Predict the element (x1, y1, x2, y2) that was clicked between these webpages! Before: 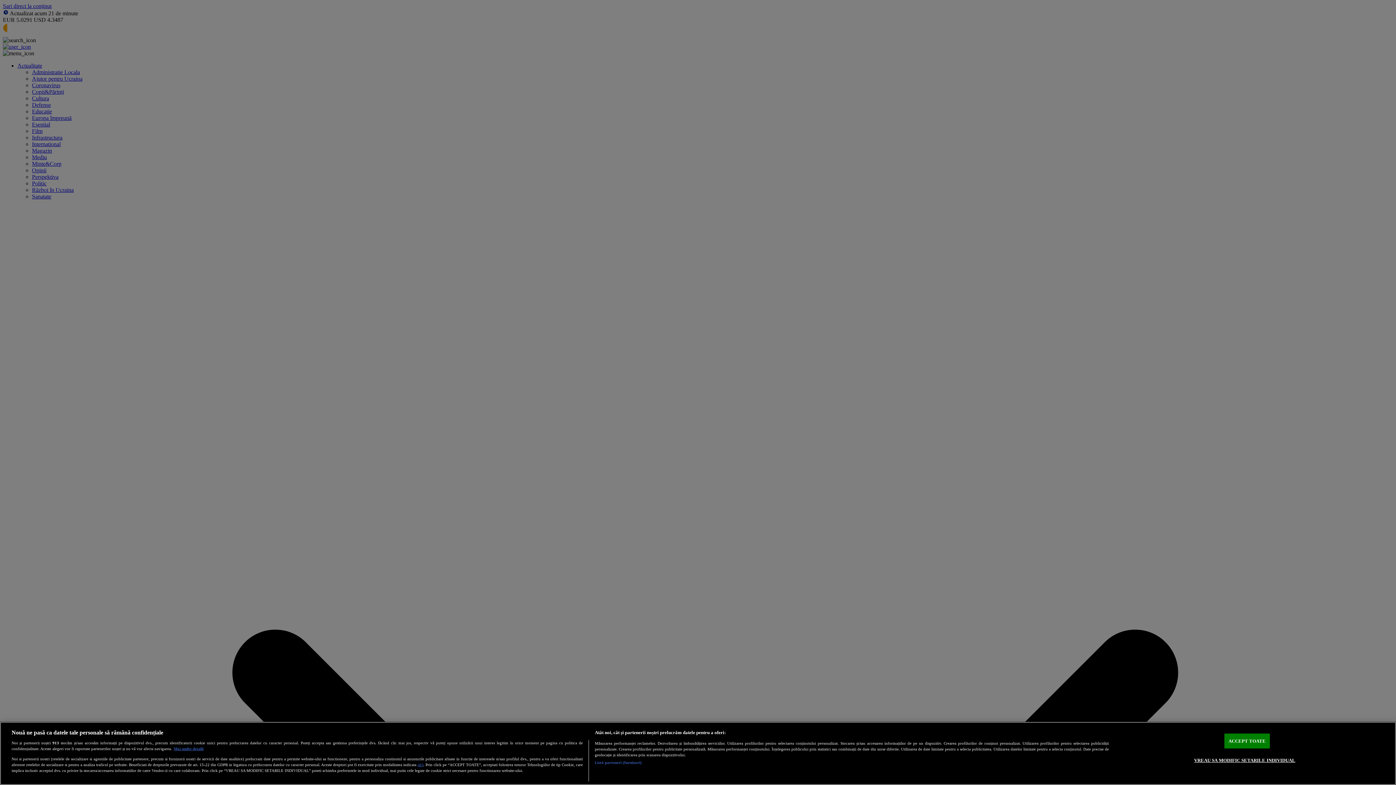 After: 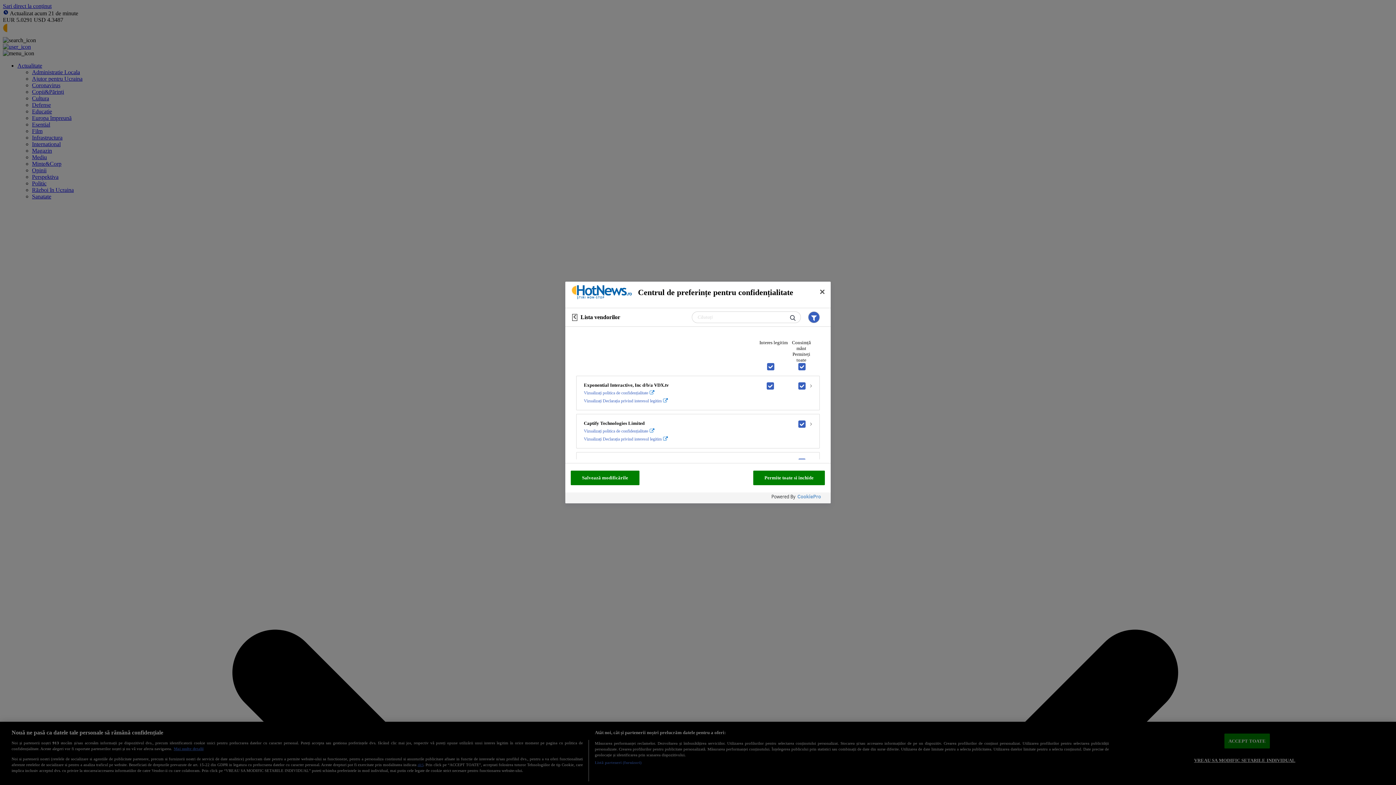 Action: label: Listă parteneri (furnizori) bbox: (594, 760, 641, 765)